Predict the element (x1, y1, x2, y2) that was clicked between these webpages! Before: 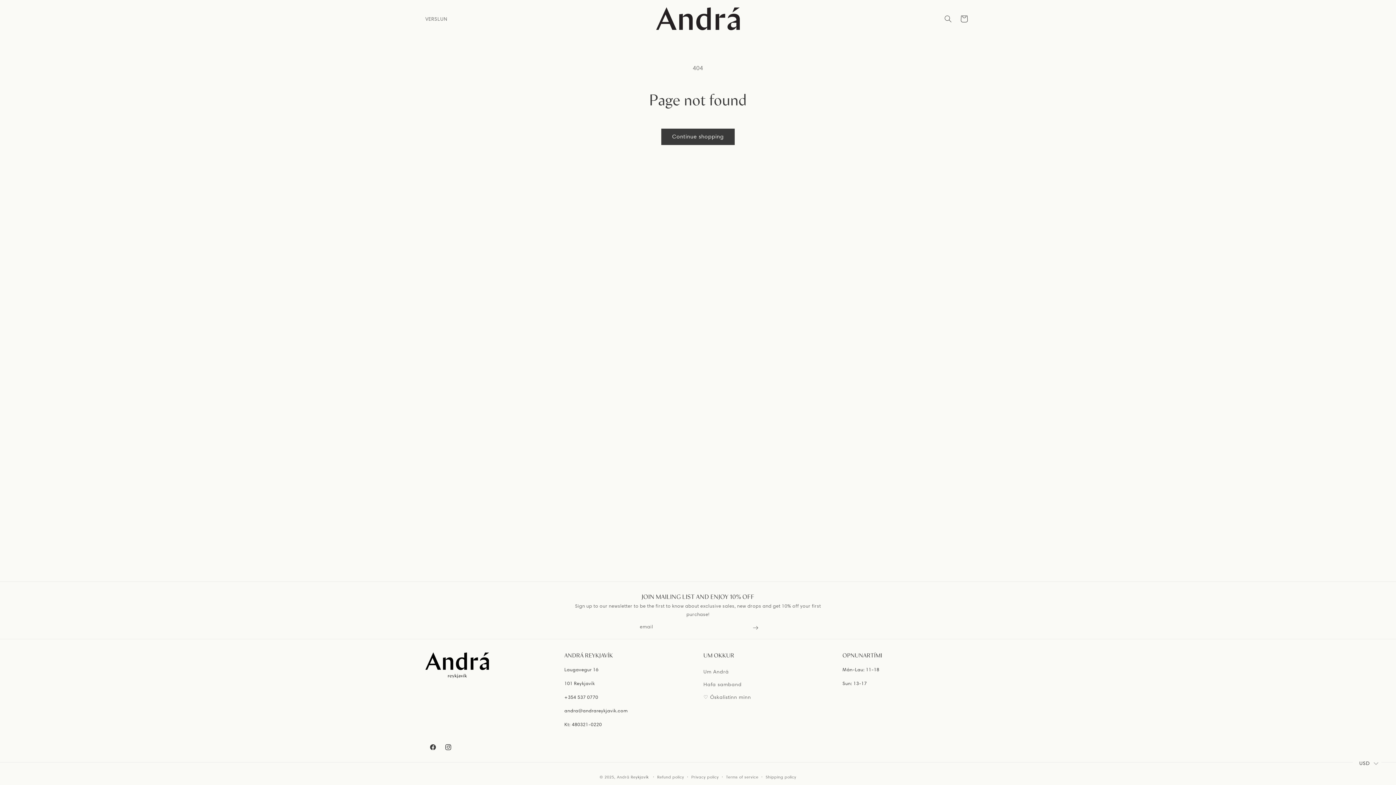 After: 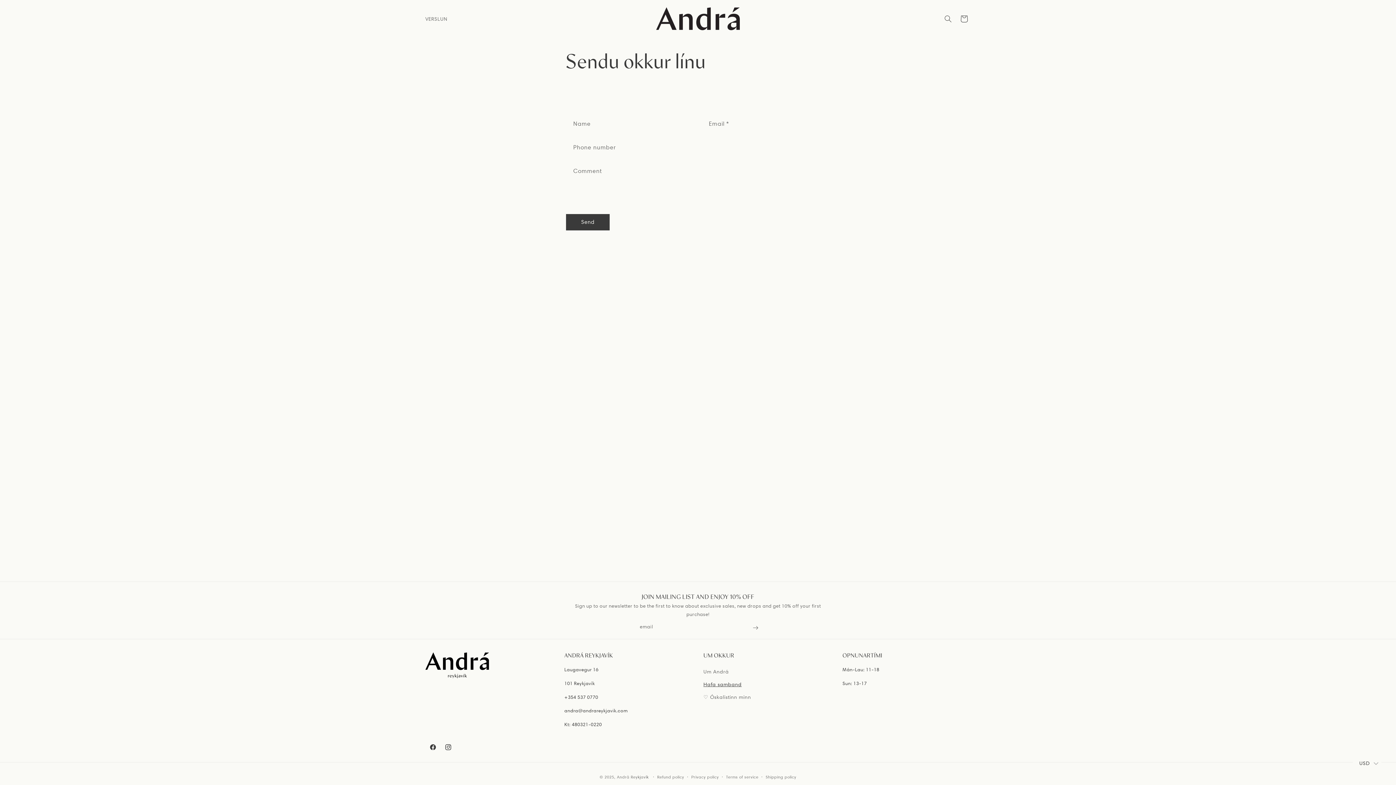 Action: bbox: (703, 678, 741, 691) label: Hafa samband